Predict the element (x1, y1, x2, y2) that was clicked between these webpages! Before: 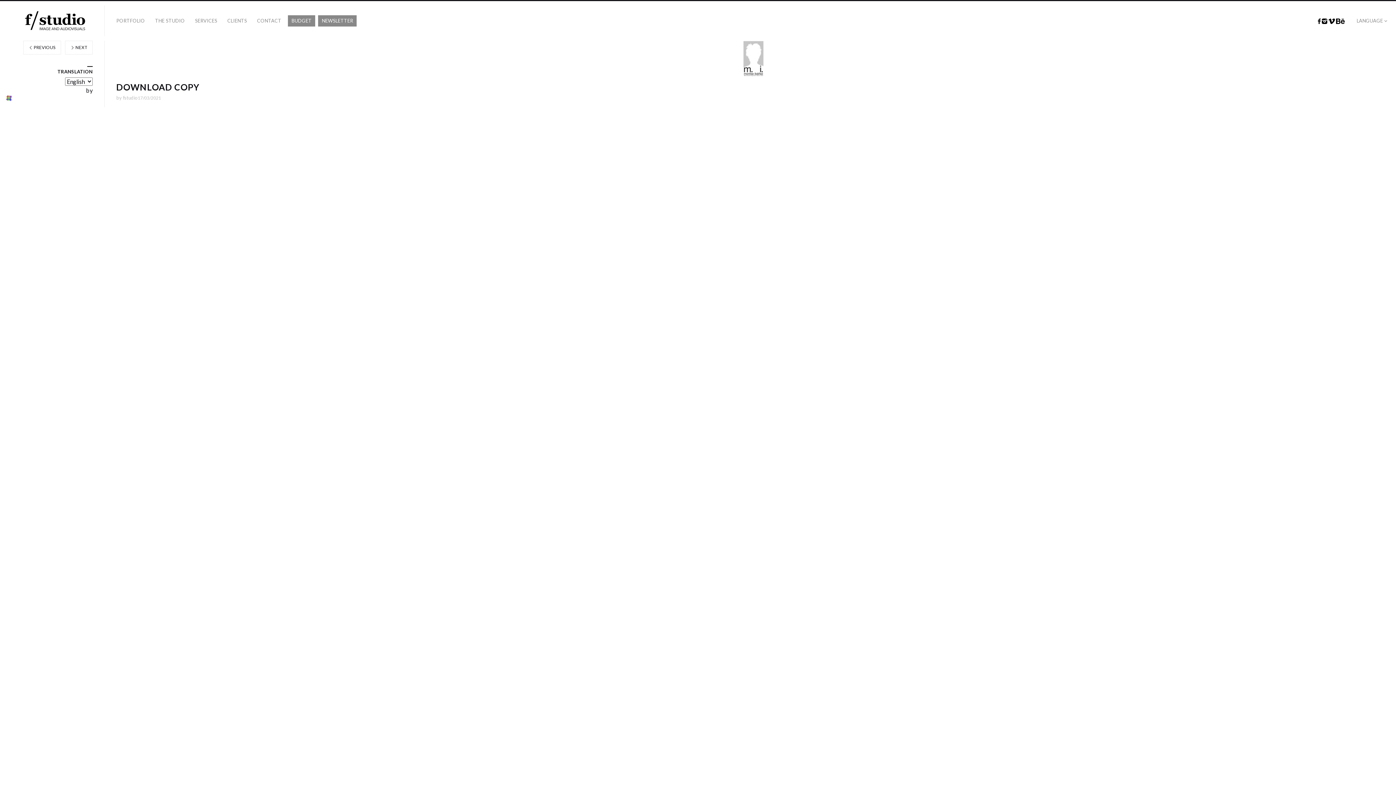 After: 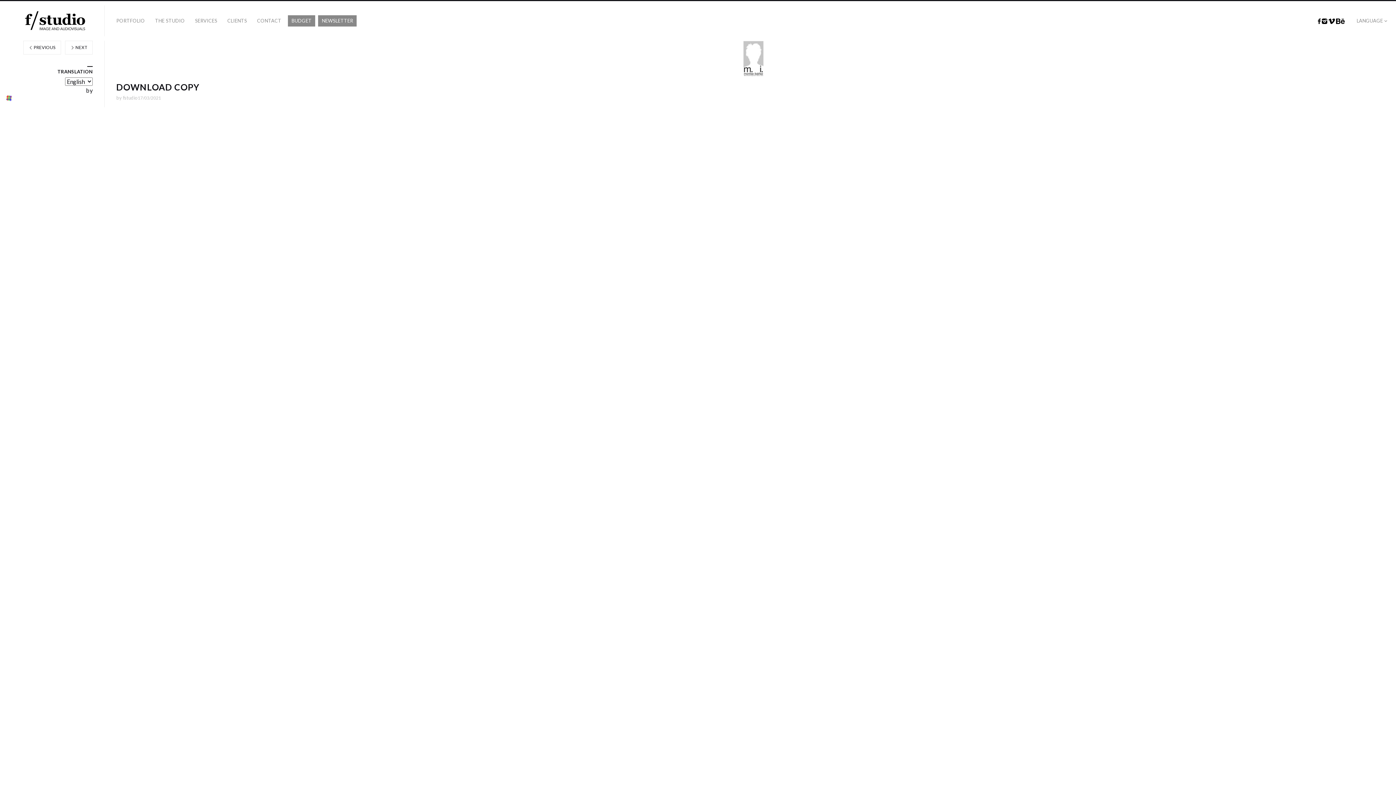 Action: label: BEHANCE bbox: (1336, 18, 1345, 24)